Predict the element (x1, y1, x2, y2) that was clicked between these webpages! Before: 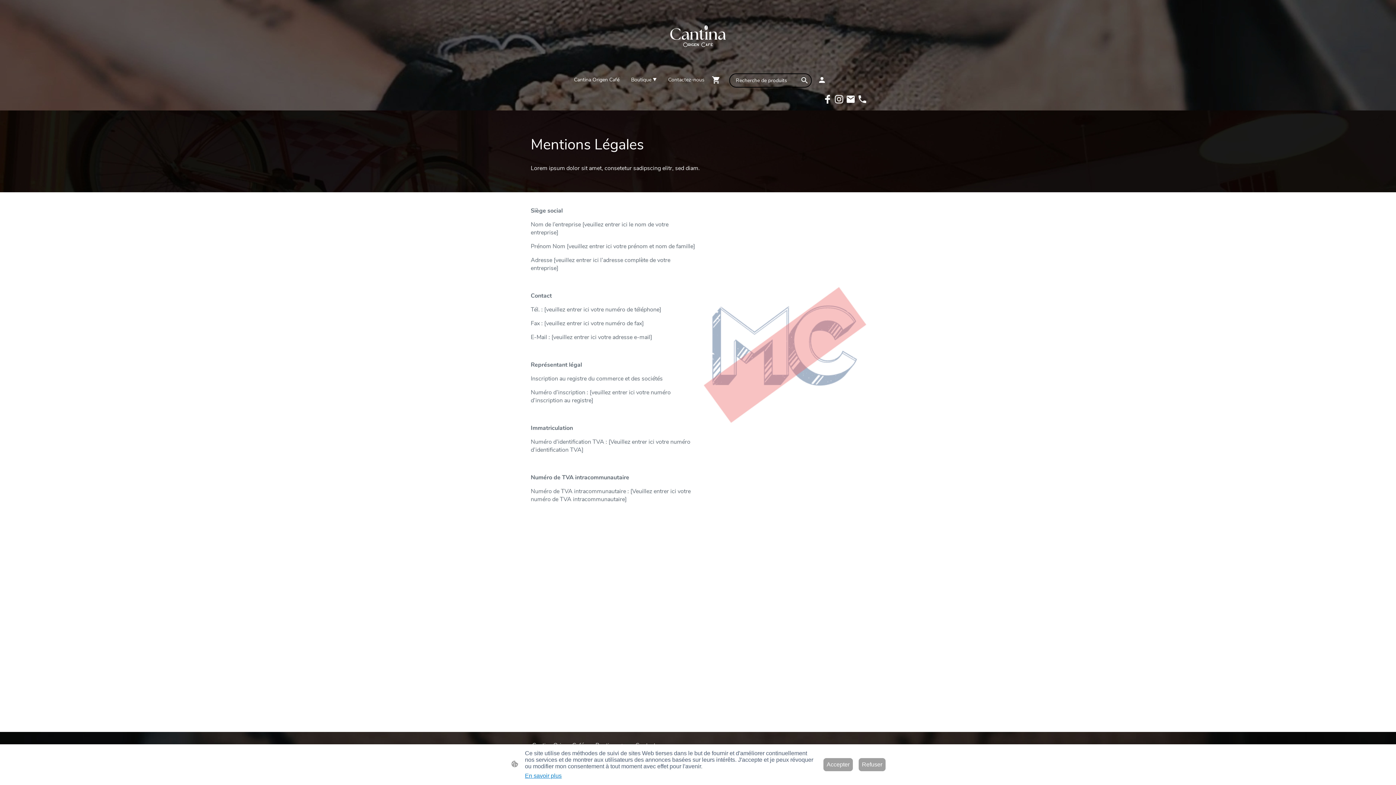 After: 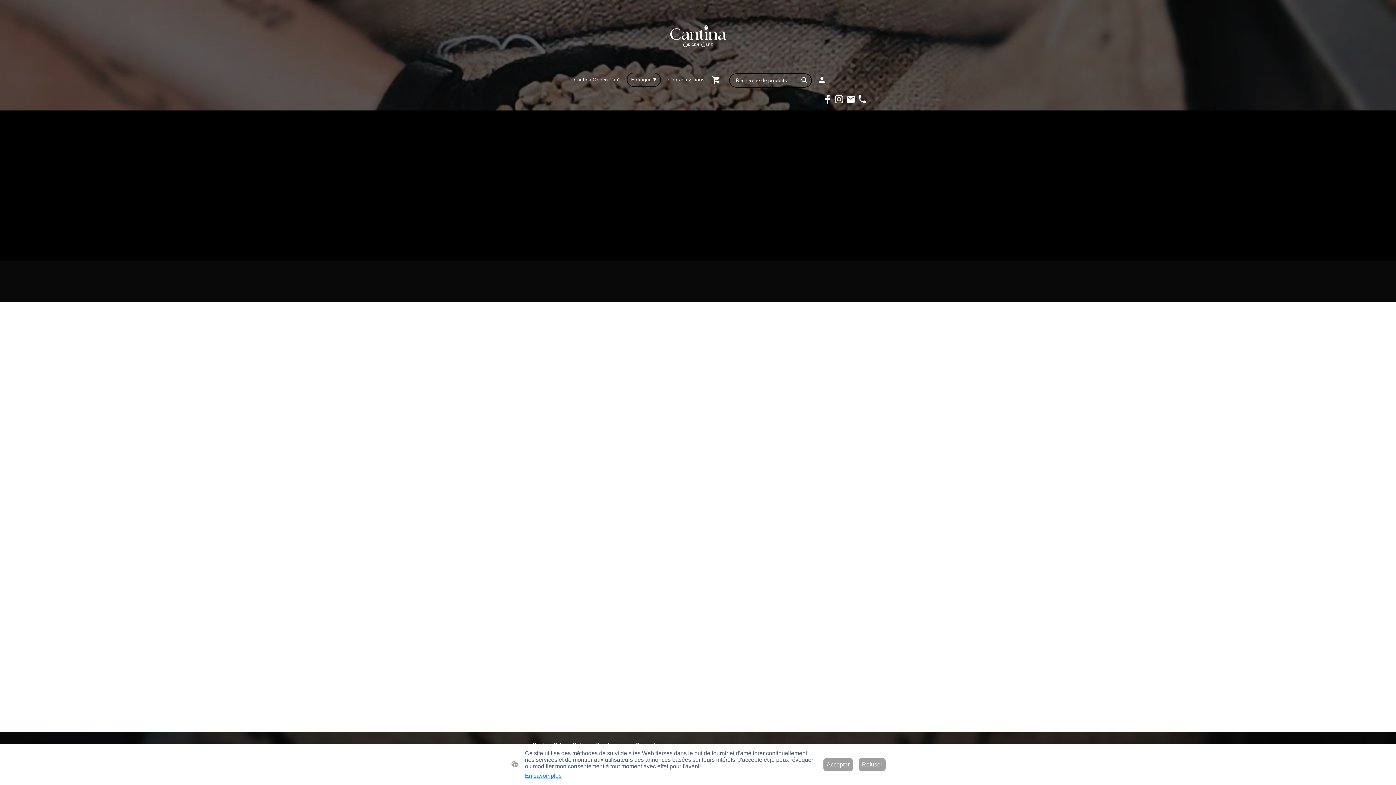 Action: bbox: (817, 75, 826, 84)